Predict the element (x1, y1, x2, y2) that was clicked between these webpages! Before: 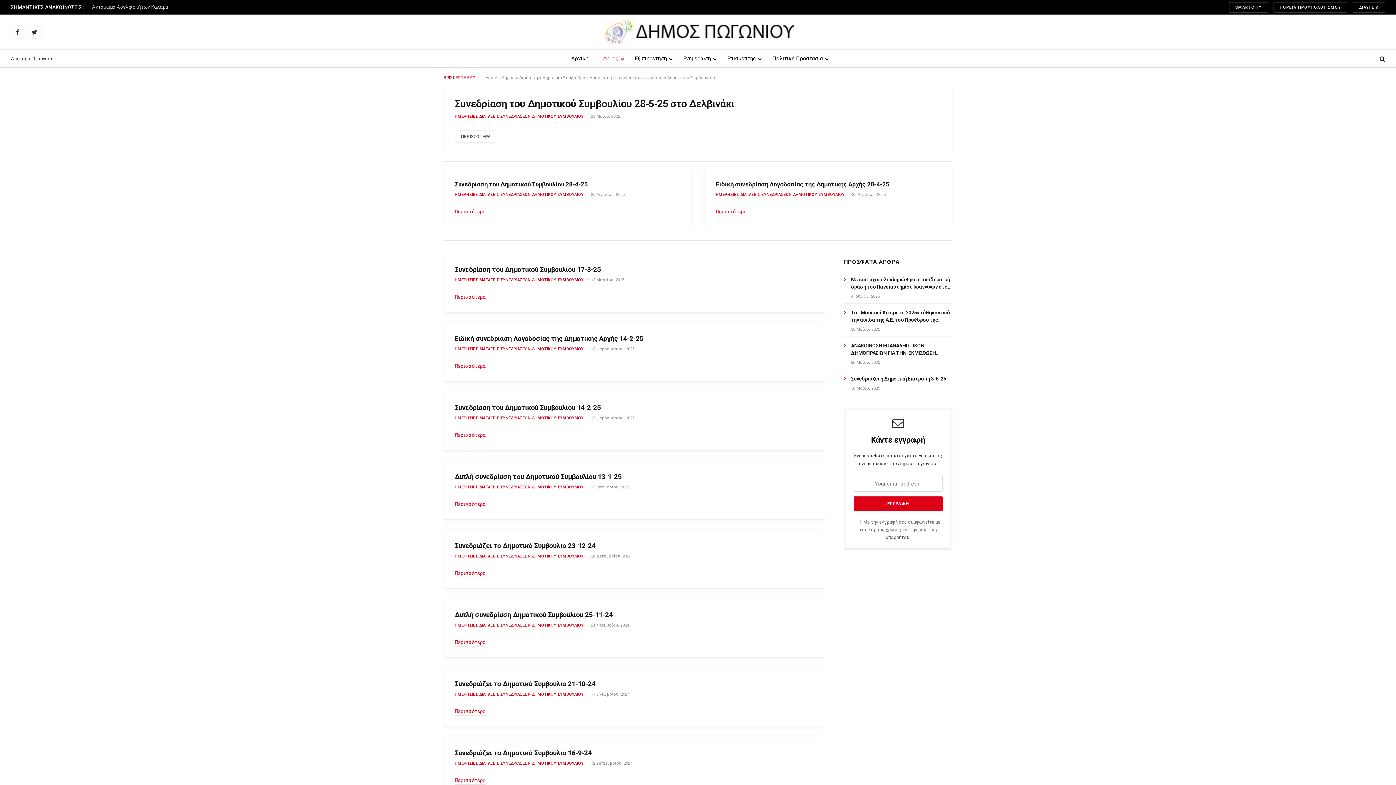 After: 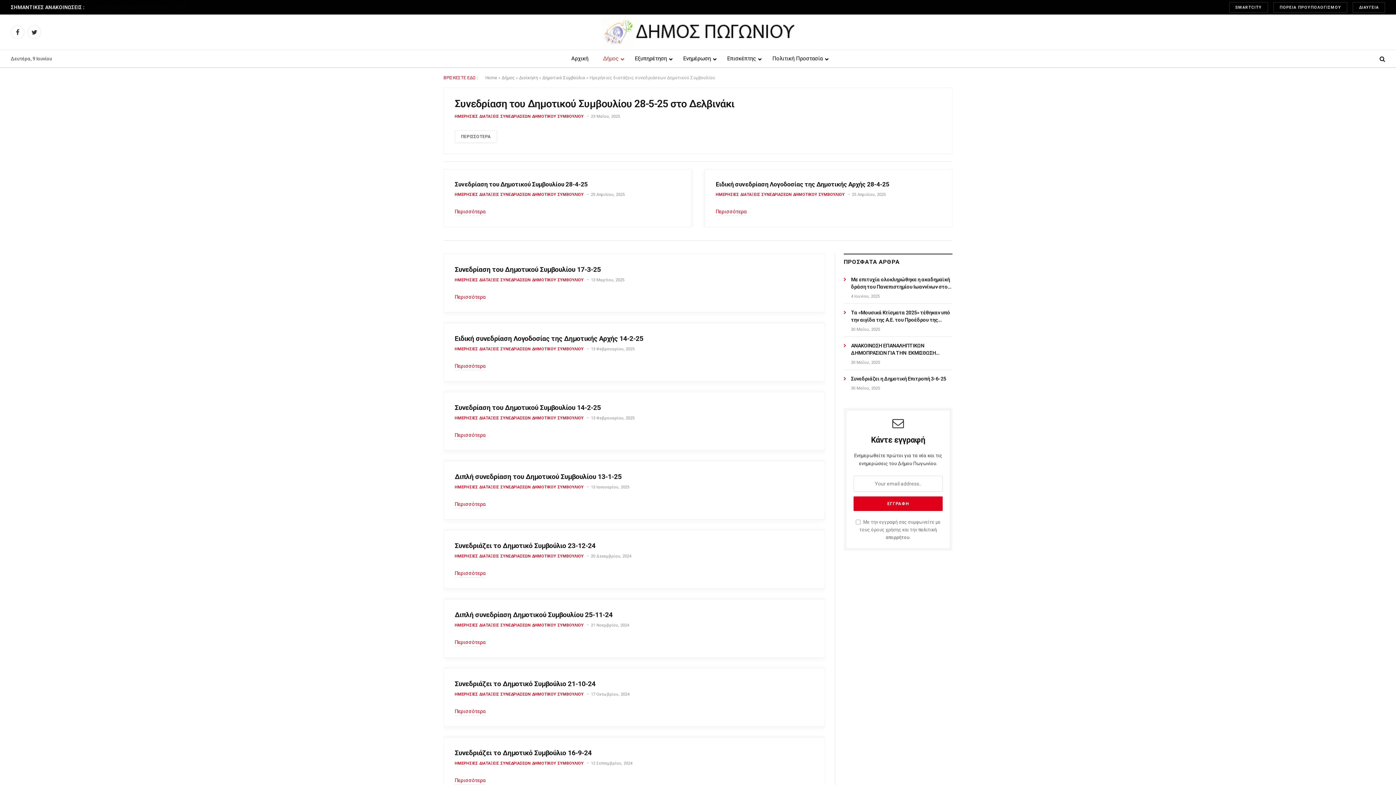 Action: label: ΗΜΕΡΗΣΙΕΣ ΔΙΑΤΑΞΕΙΣ ΣΥΝΕΔΡΙΑΣΕΩΝ ΔΗΜΟΤΙΚΟΥ ΣΥΜΒΟΥΛΙΟΥ bbox: (454, 415, 583, 421)